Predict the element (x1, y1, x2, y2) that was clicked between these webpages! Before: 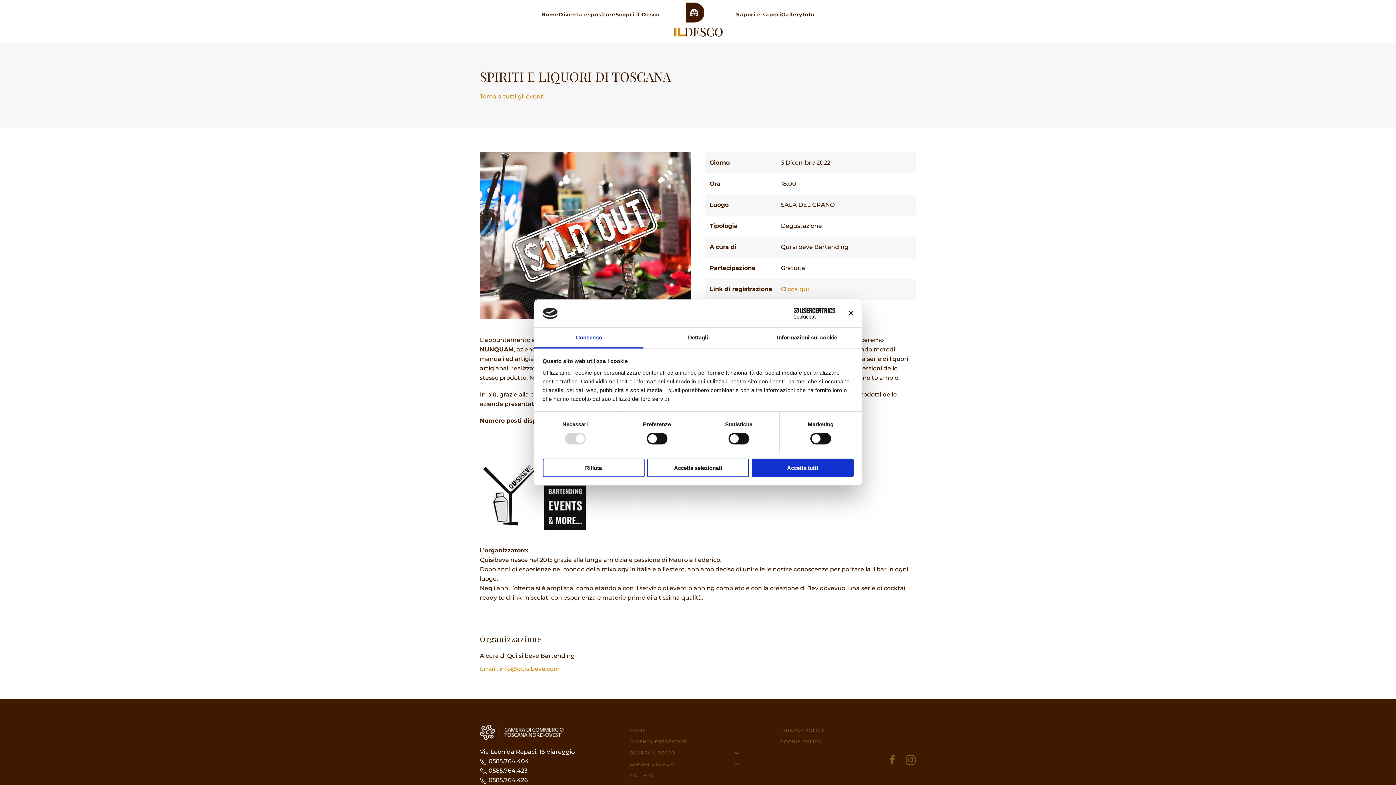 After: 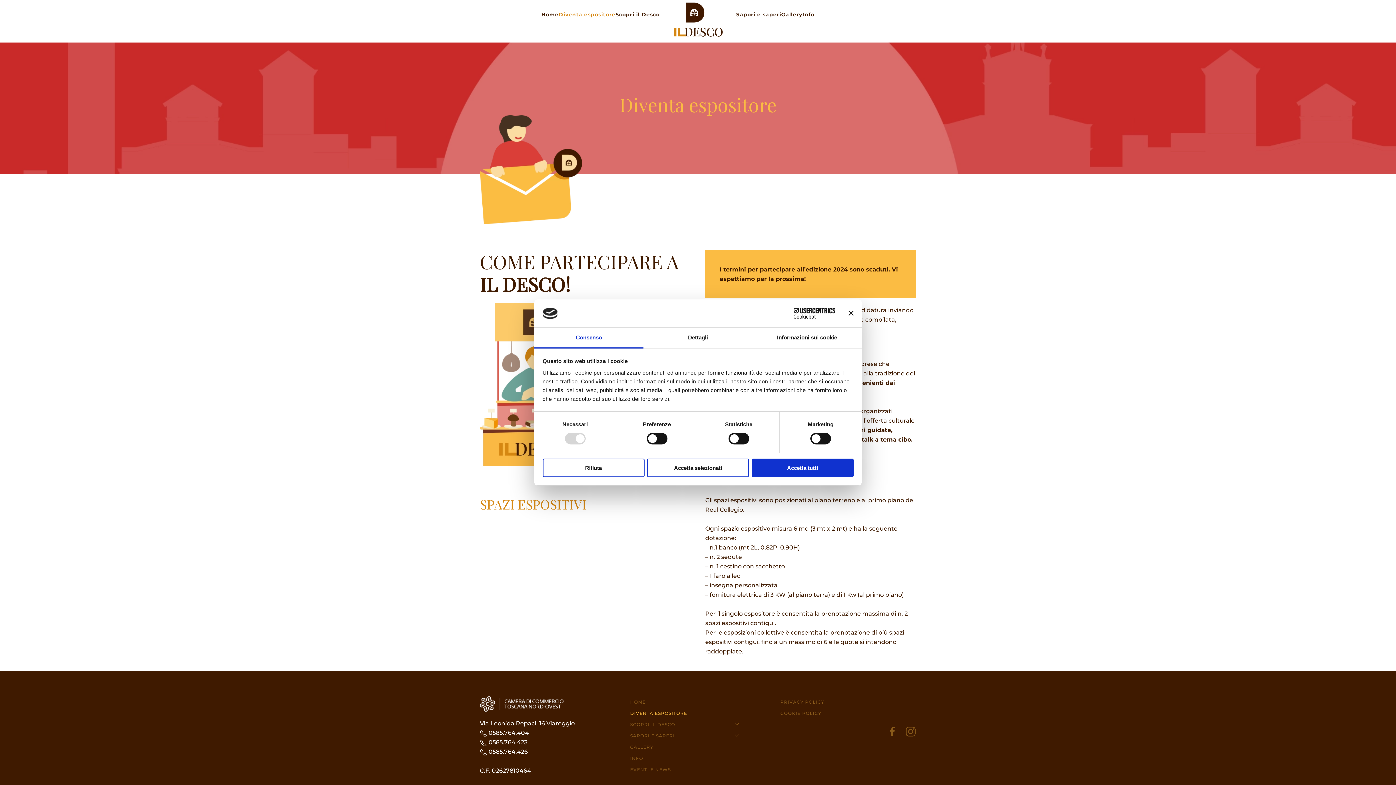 Action: label: DIVENTA ESPOSITORE bbox: (630, 736, 739, 747)